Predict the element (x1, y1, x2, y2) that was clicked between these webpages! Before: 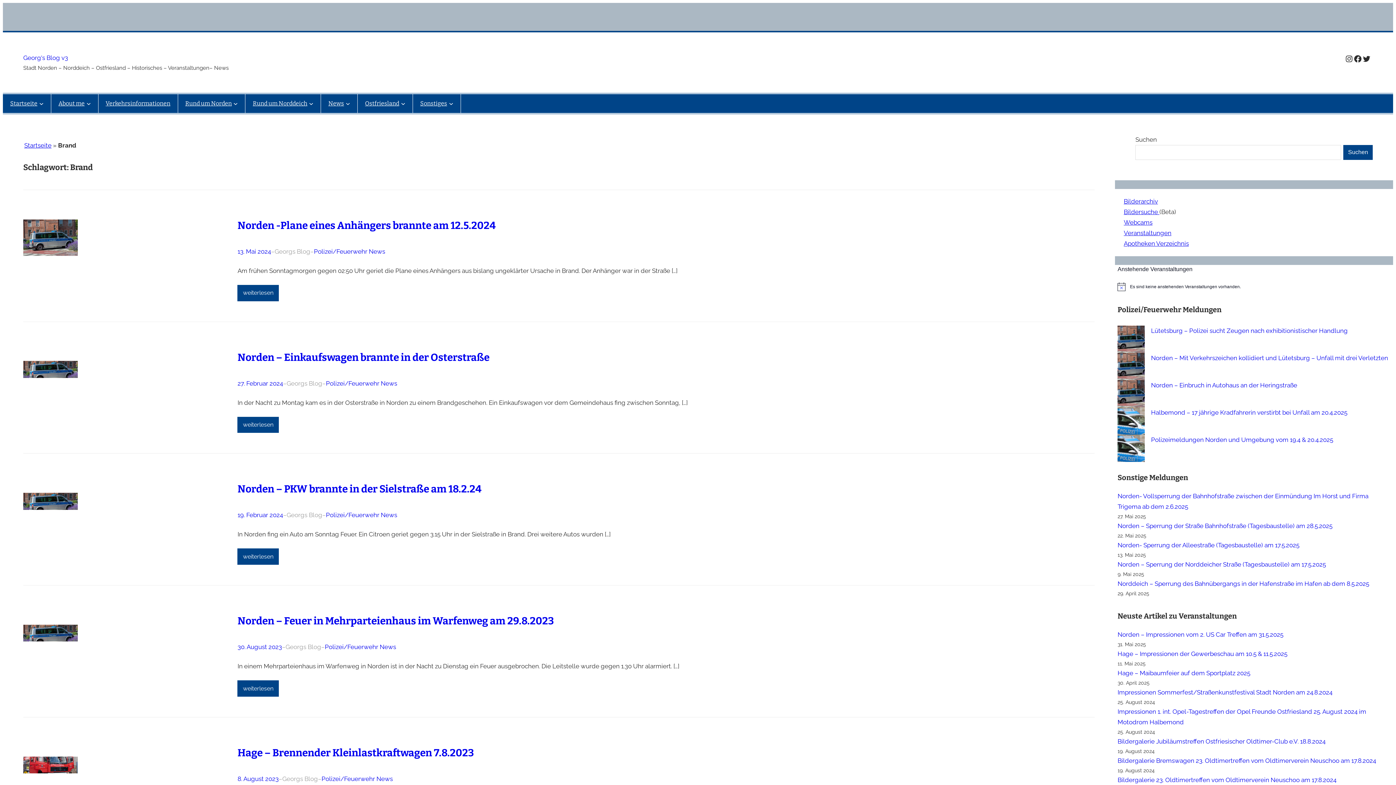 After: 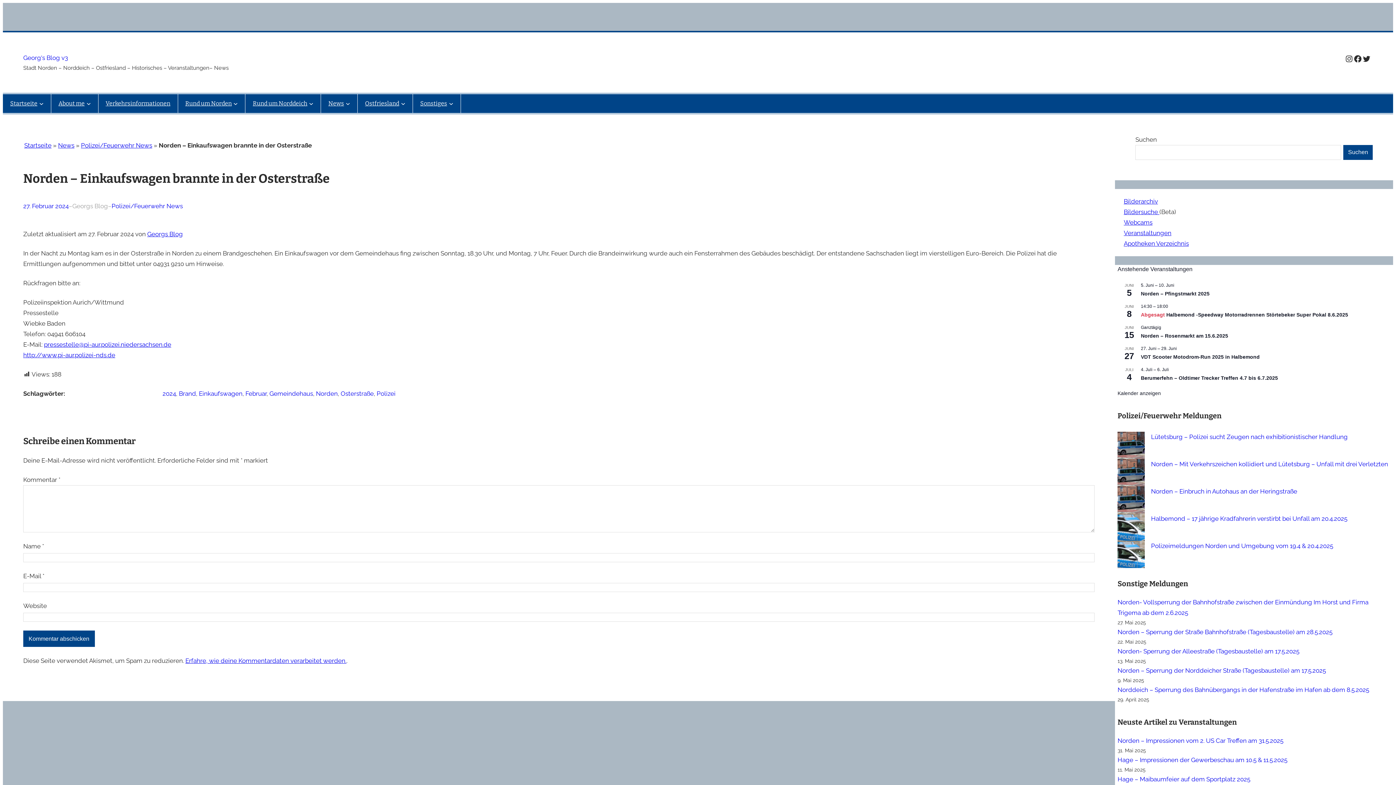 Action: label: Norden – Einkaufswagen brannte in der Osterstraße bbox: (237, 351, 489, 363)